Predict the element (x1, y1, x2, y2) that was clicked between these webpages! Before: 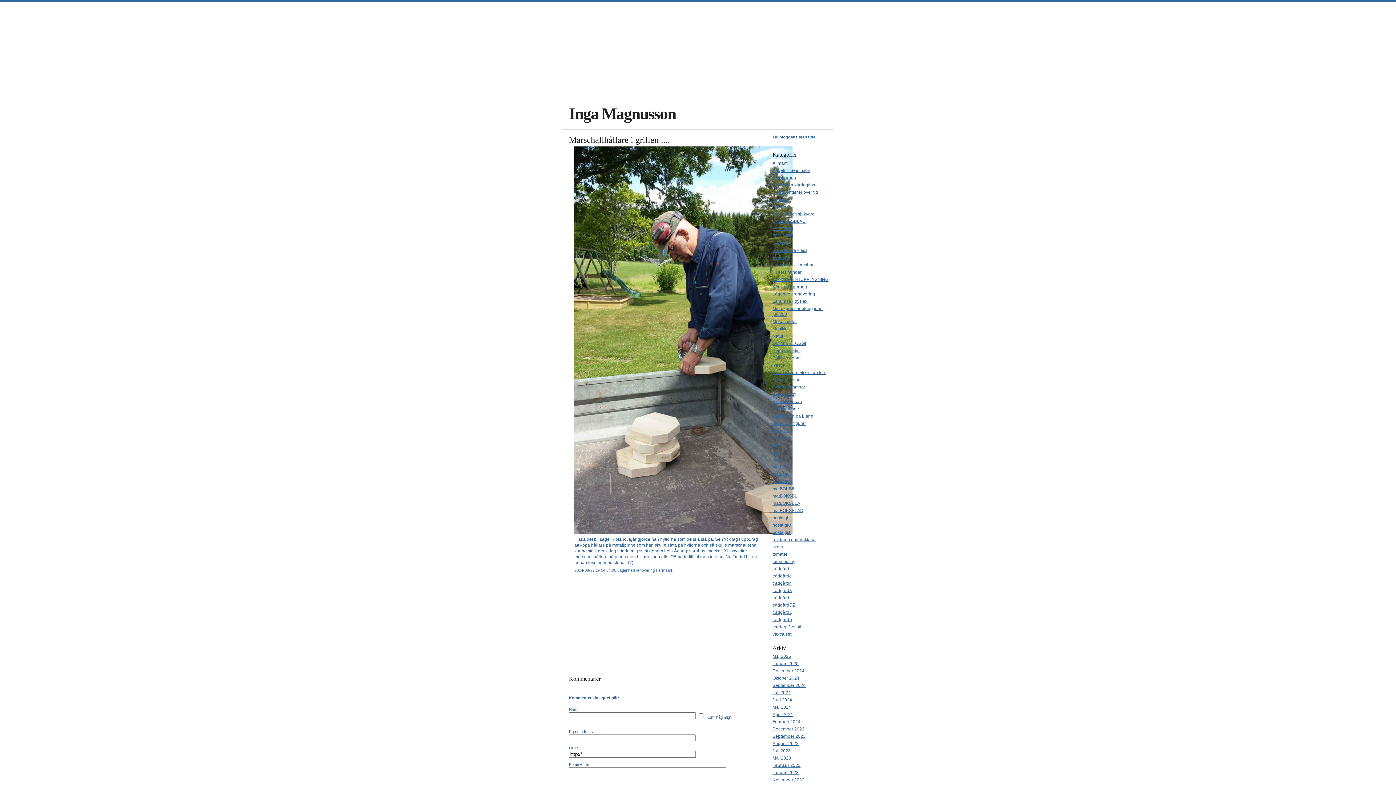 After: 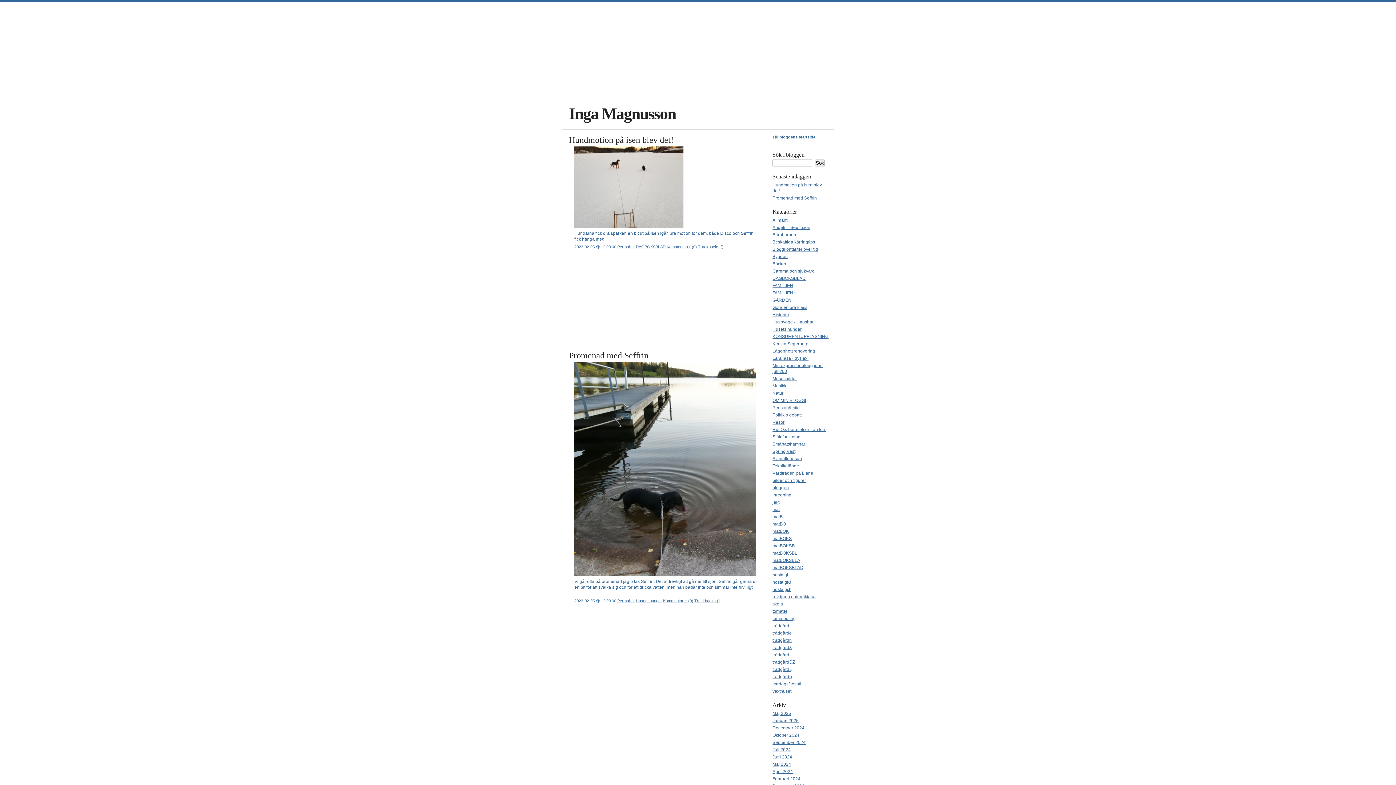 Action: bbox: (772, 763, 800, 768) label: Februari 2023